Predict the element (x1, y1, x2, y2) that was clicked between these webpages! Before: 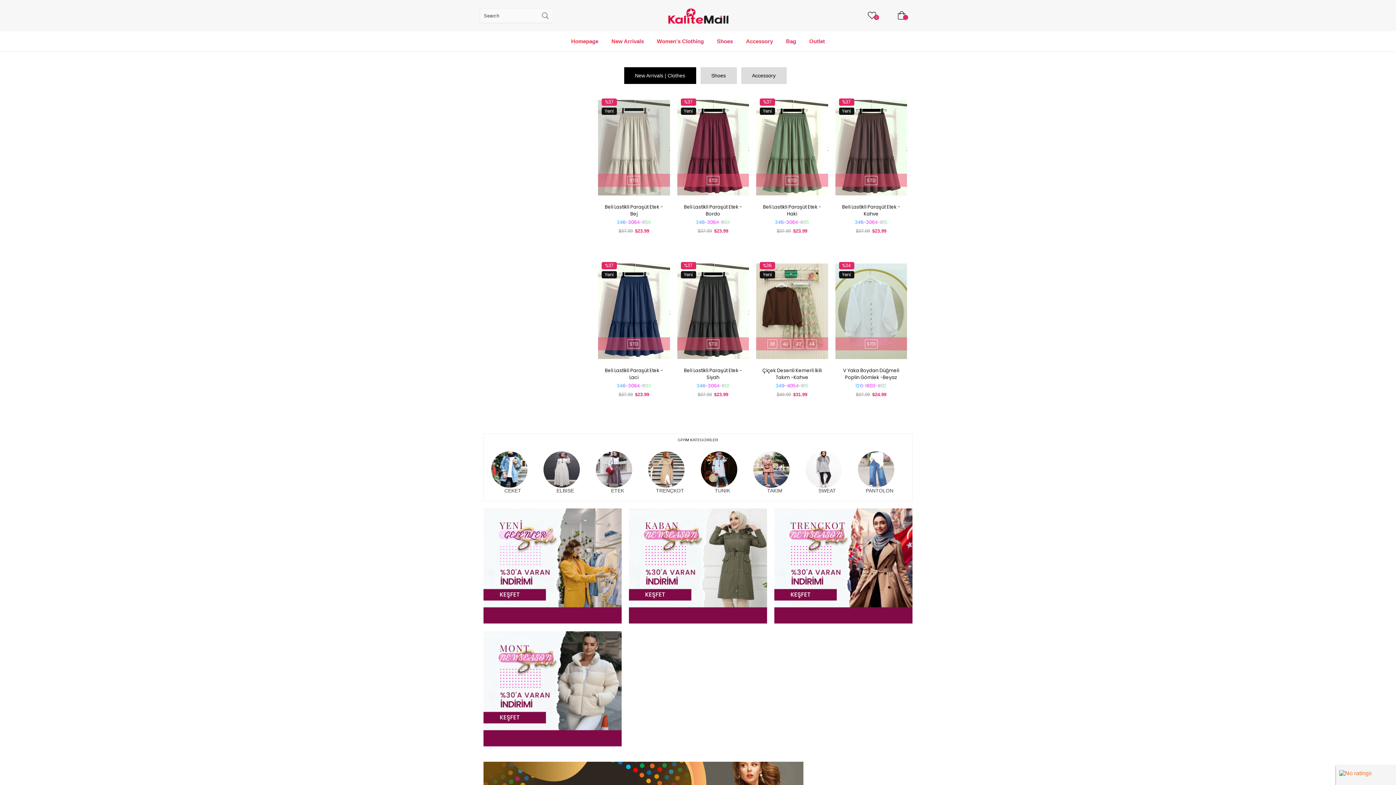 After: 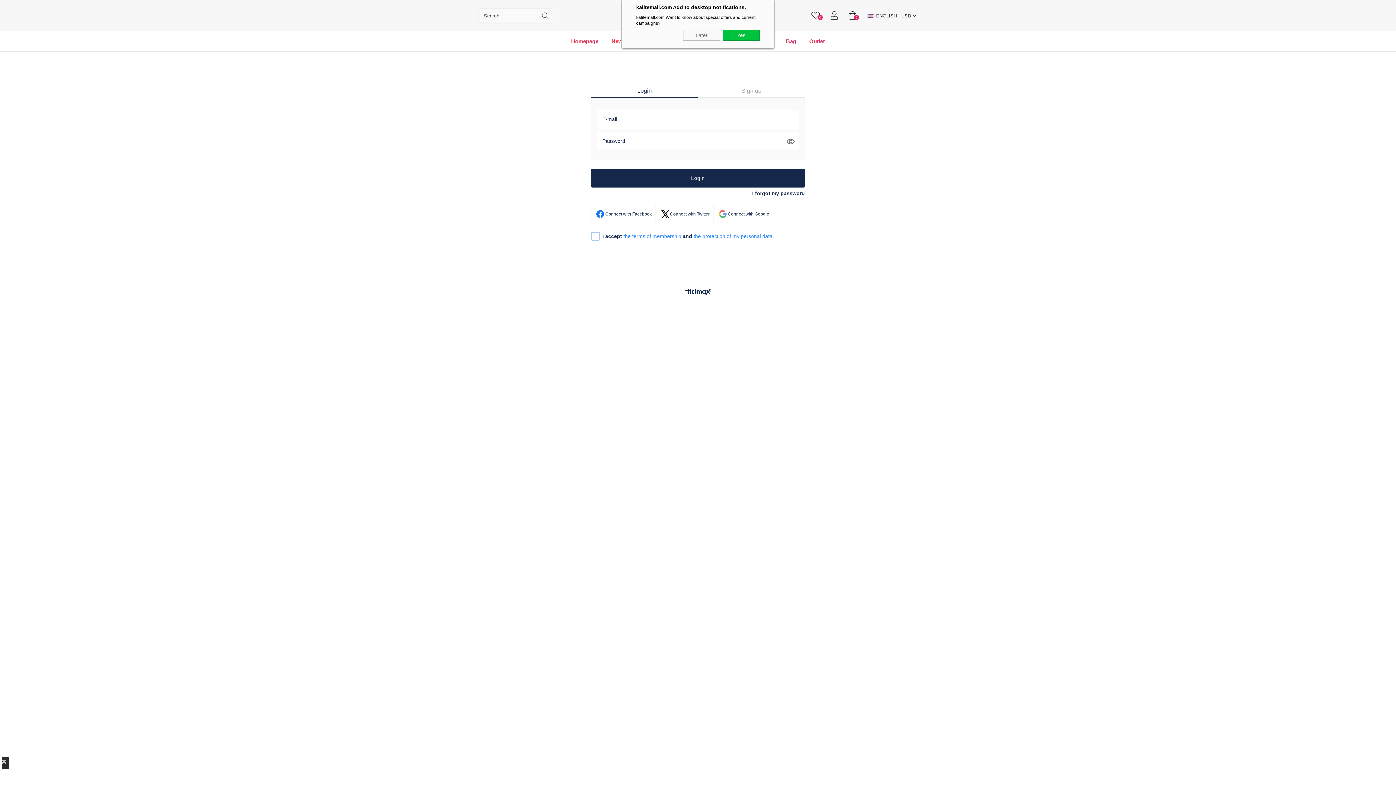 Action: label: Favorilere Ekle bbox: (611, 181, 624, 194)